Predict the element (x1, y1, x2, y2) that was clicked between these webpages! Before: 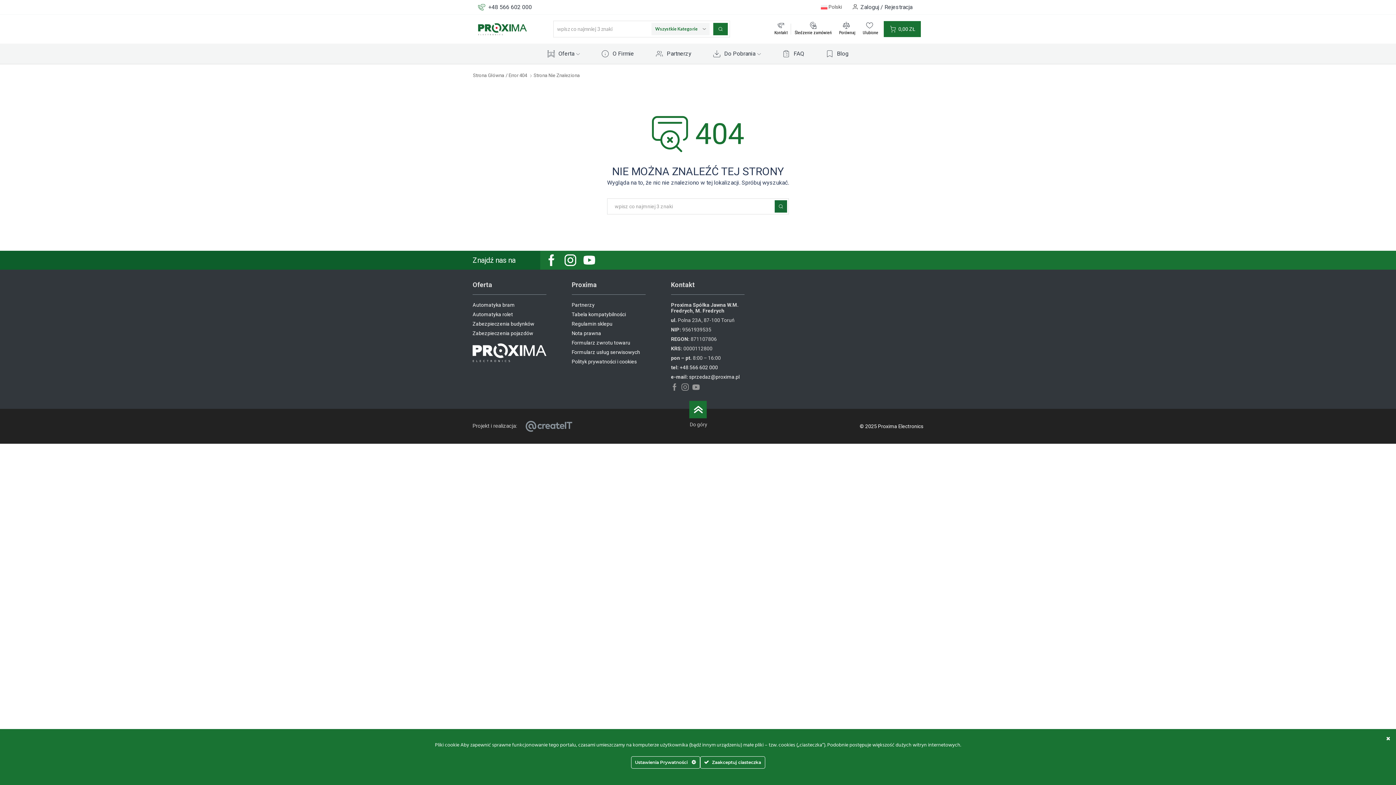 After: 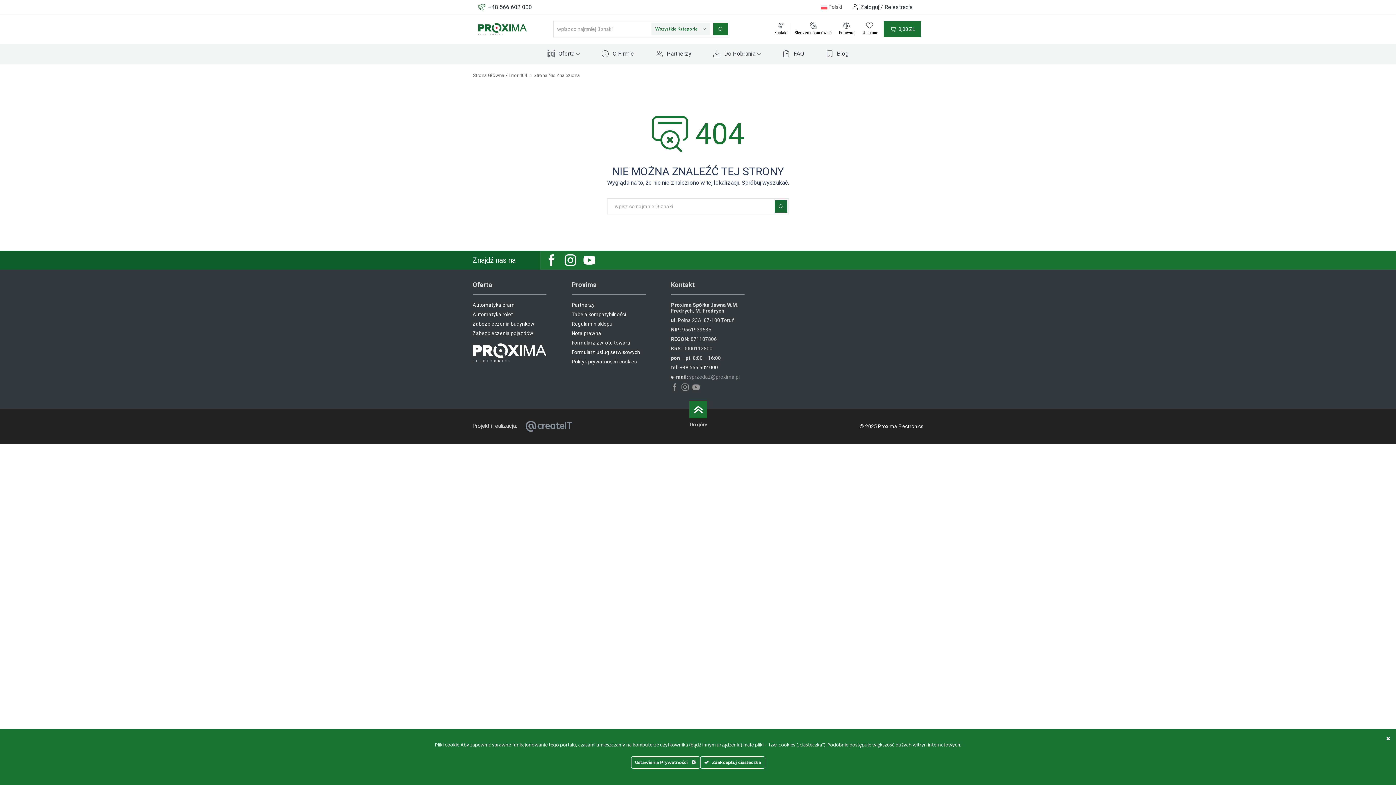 Action: bbox: (689, 374, 739, 380) label: sprzedaz@proxima.pl